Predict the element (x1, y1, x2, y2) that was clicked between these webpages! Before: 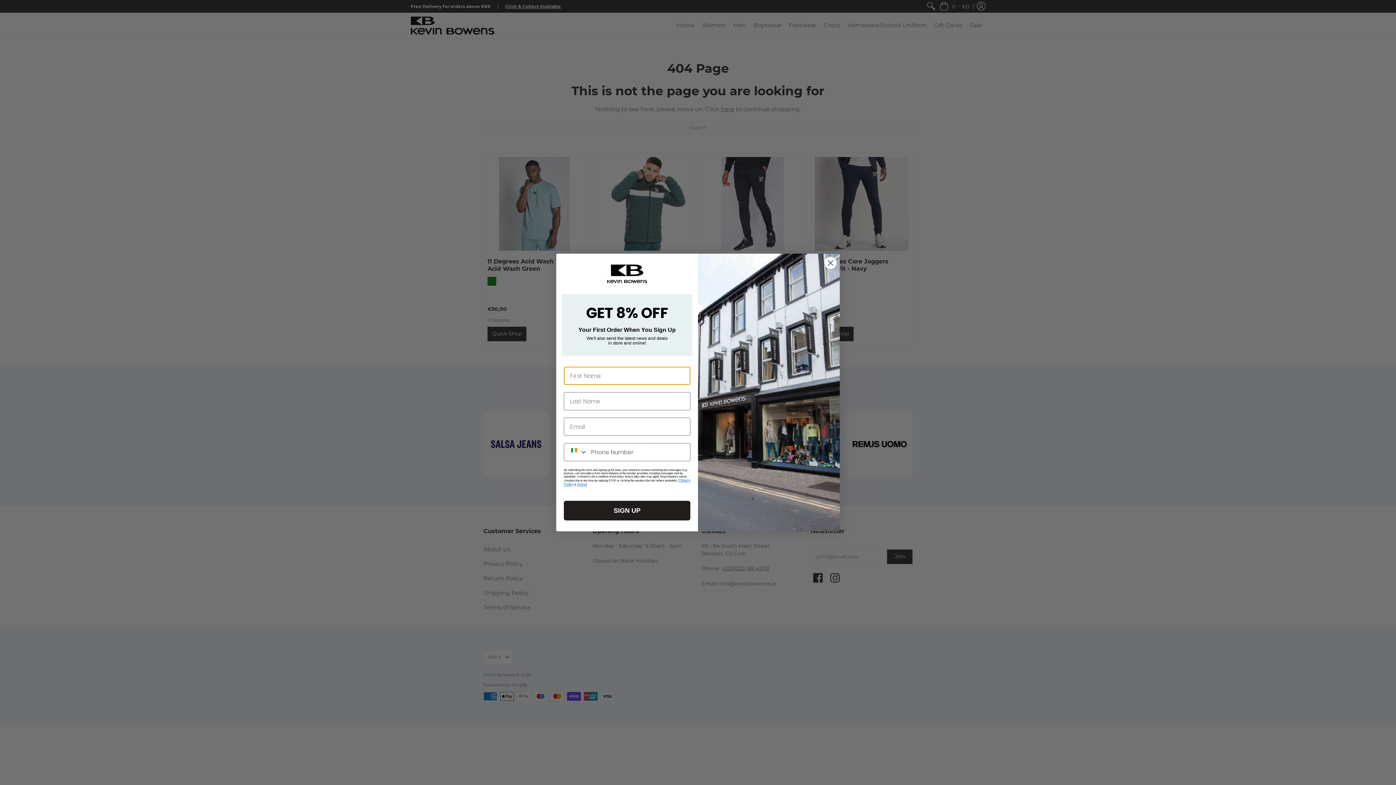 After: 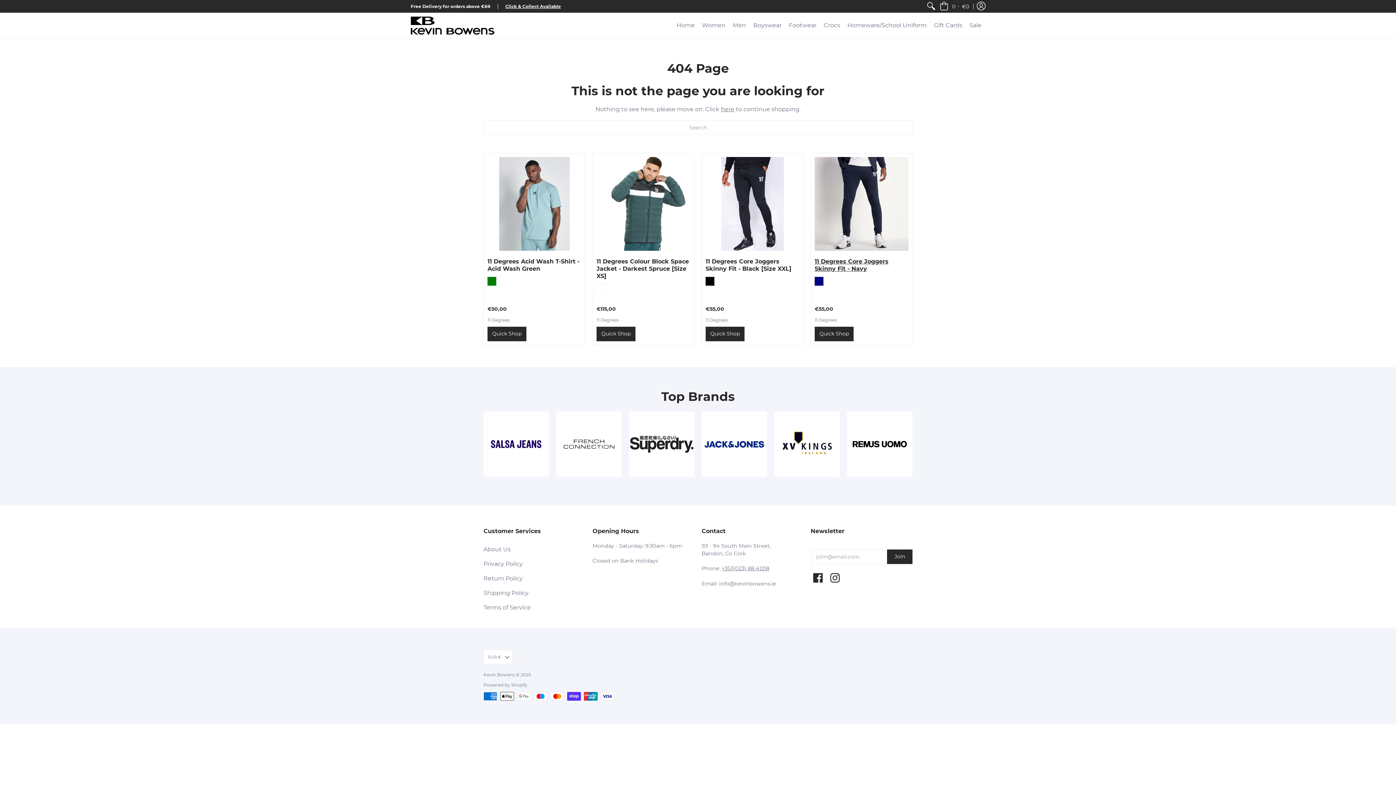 Action: bbox: (824, 256, 837, 269) label: Close dialog